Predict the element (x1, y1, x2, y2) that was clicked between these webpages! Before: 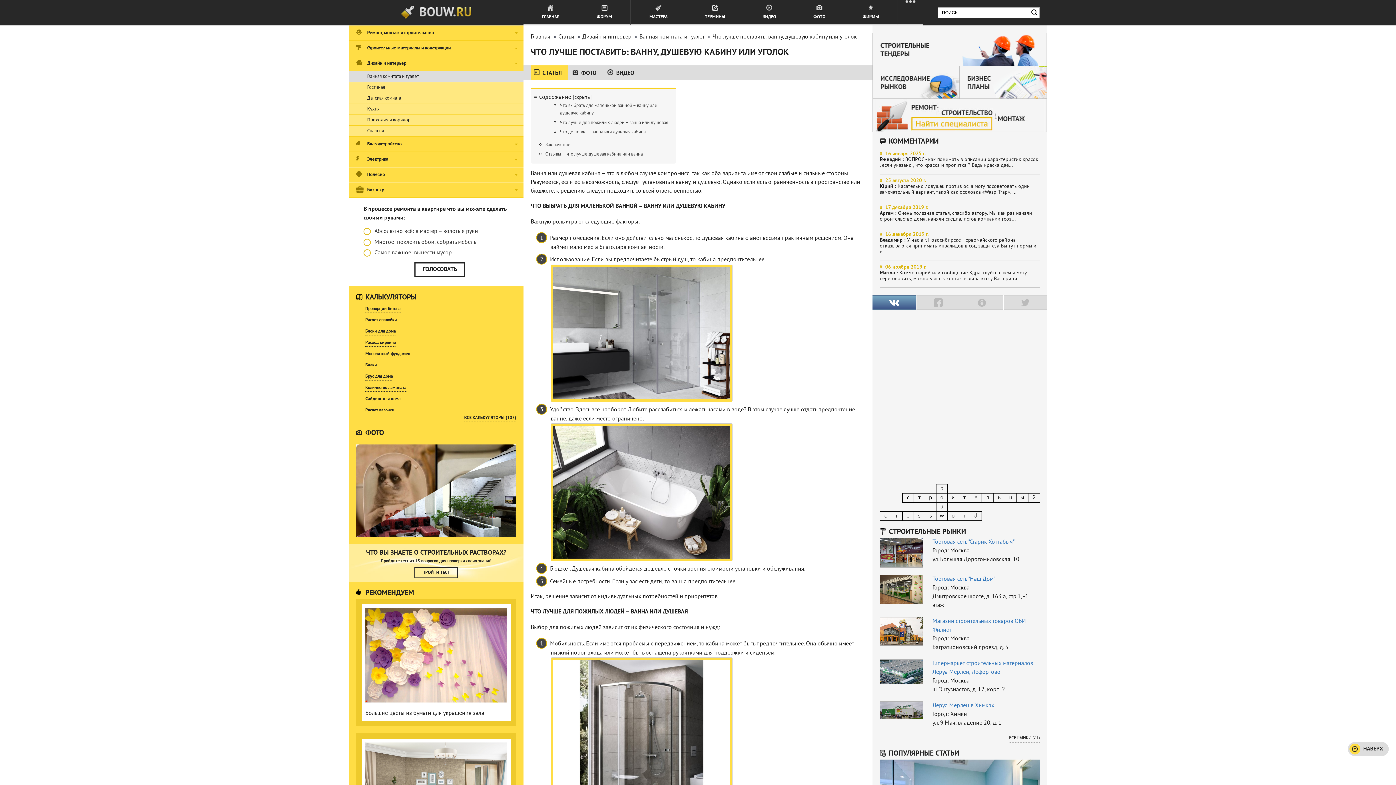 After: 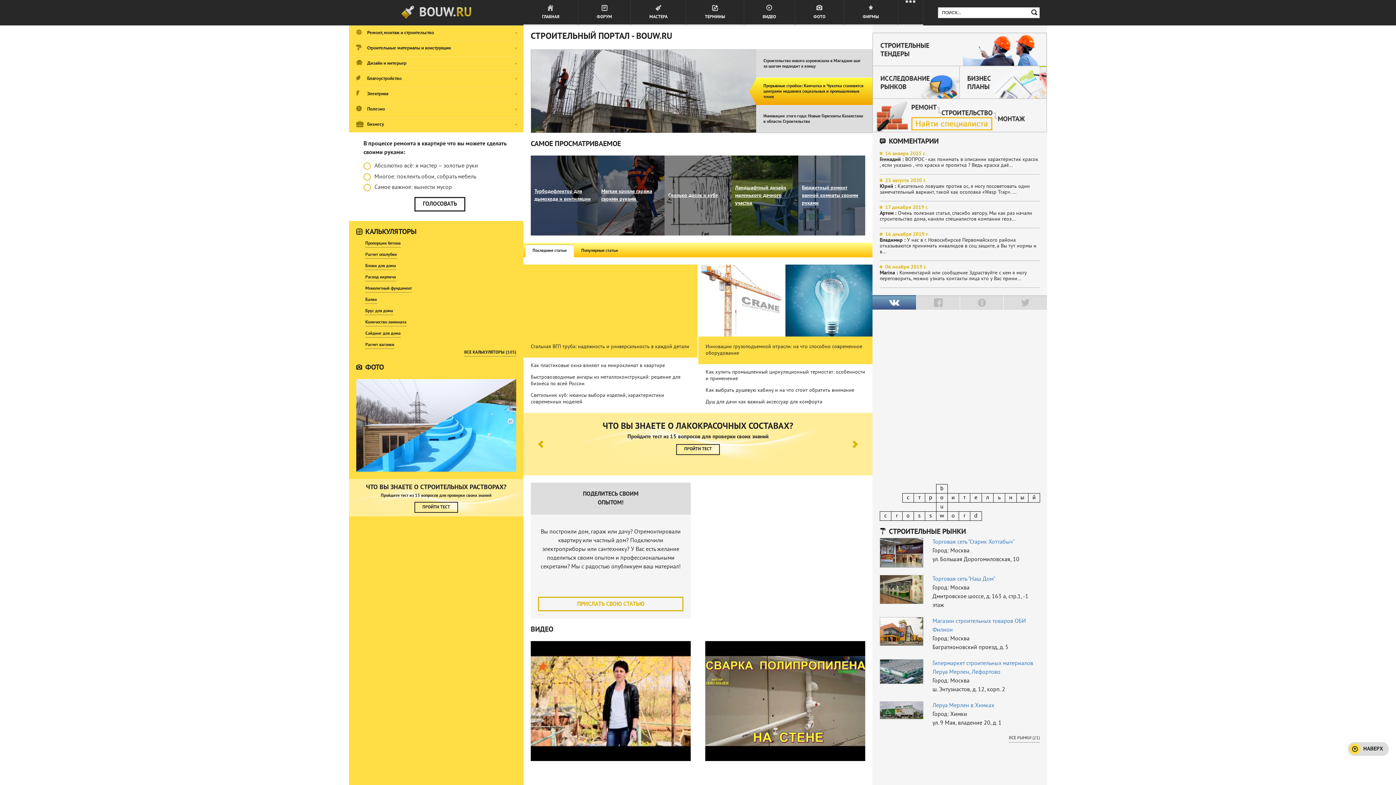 Action: bbox: (400, 0, 471, 25)